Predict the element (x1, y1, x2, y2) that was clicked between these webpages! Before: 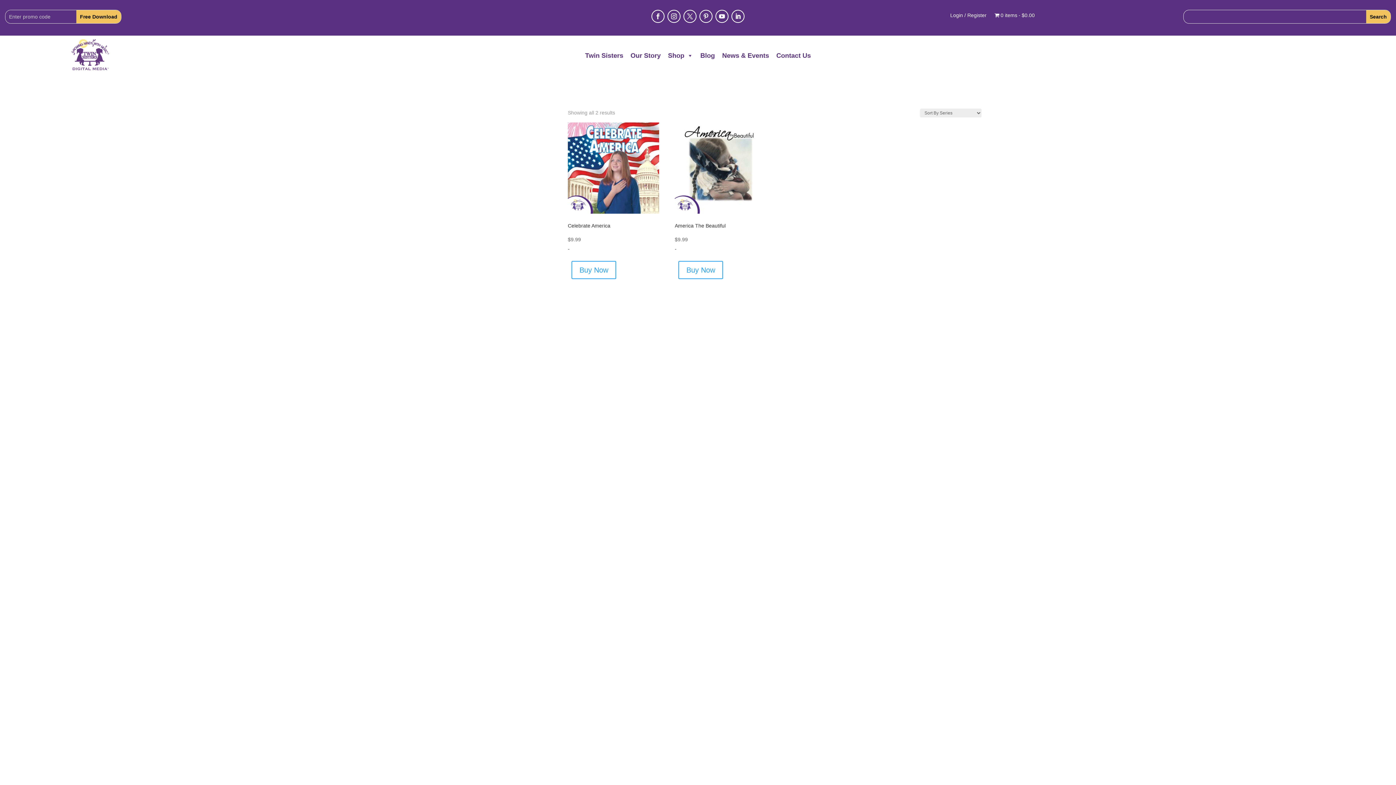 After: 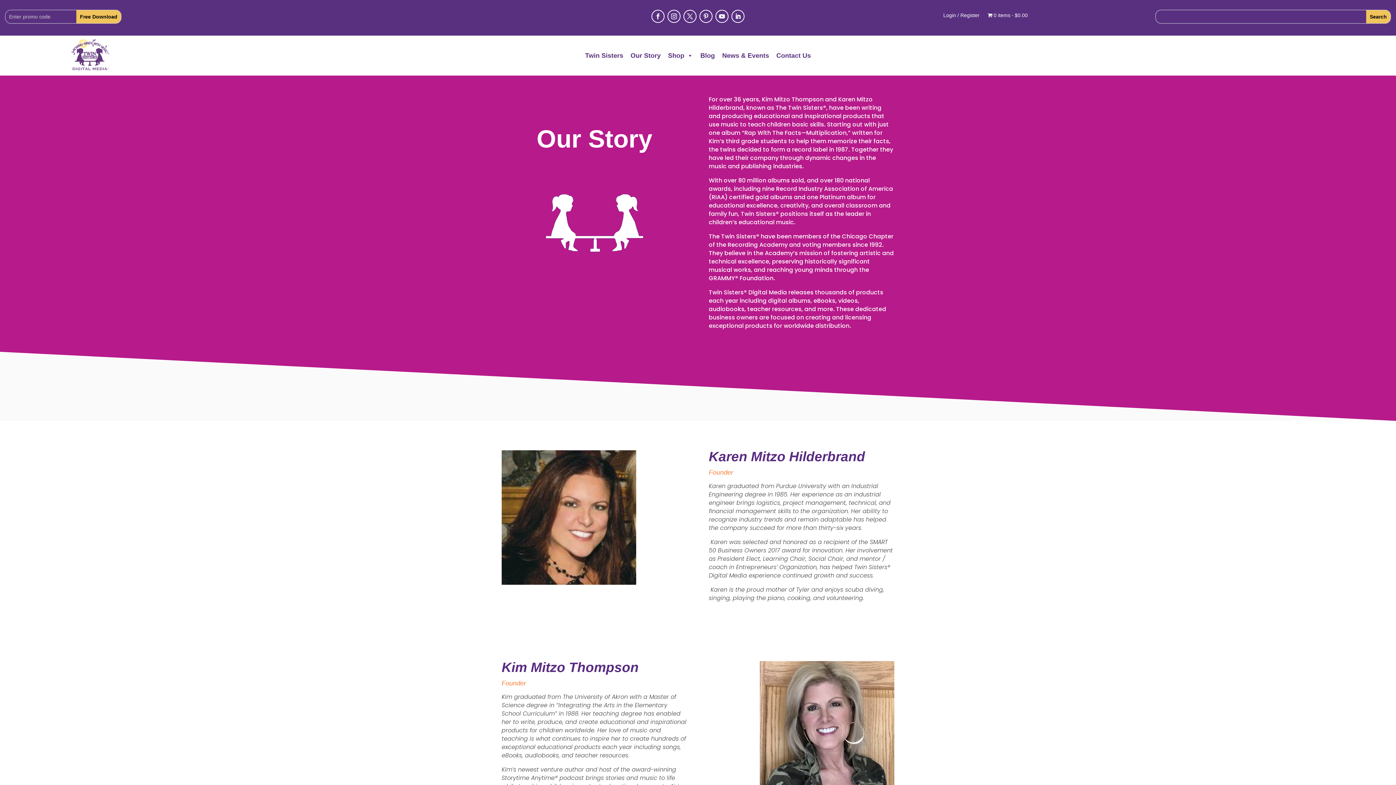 Action: label: Our Story bbox: (627, 48, 664, 62)